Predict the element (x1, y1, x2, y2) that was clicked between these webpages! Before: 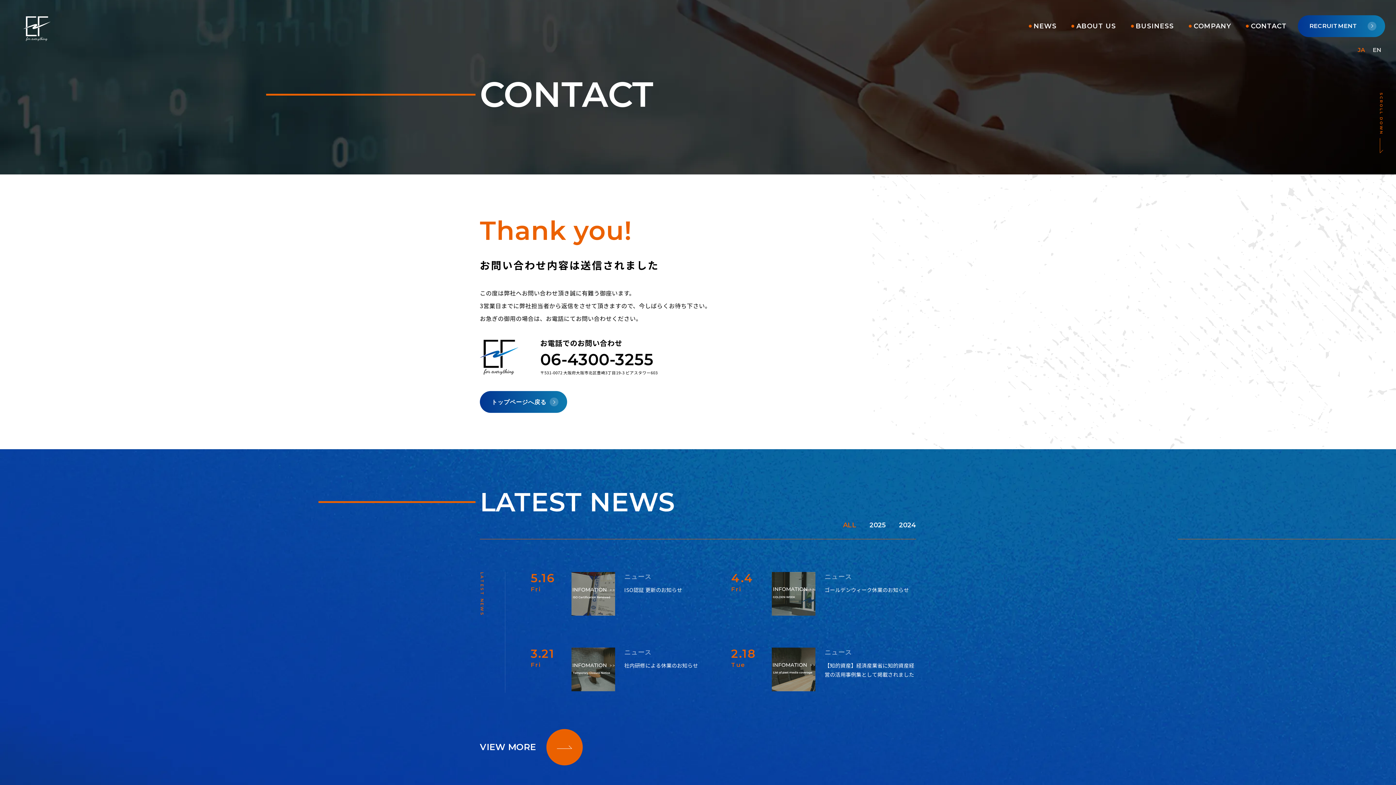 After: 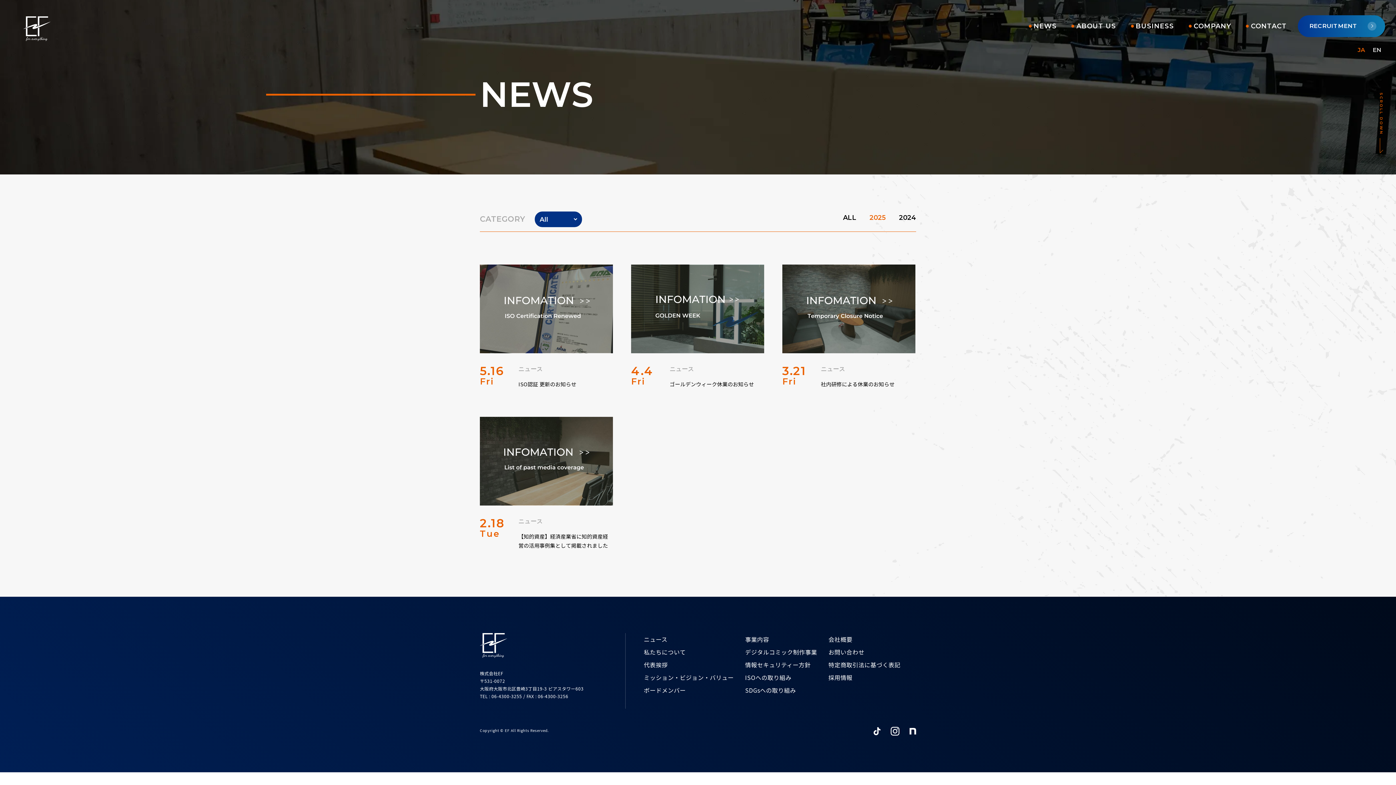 Action: bbox: (869, 518, 886, 532) label: 2025